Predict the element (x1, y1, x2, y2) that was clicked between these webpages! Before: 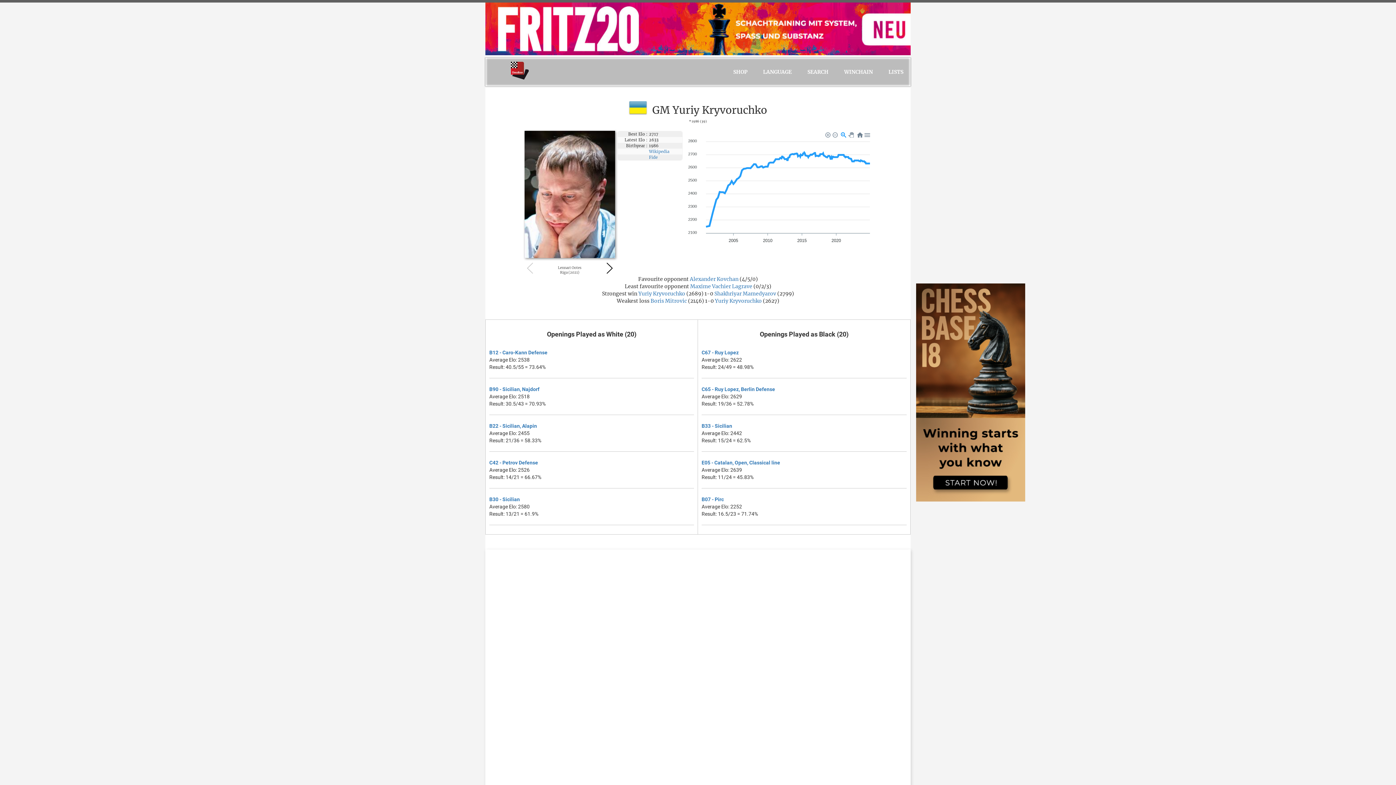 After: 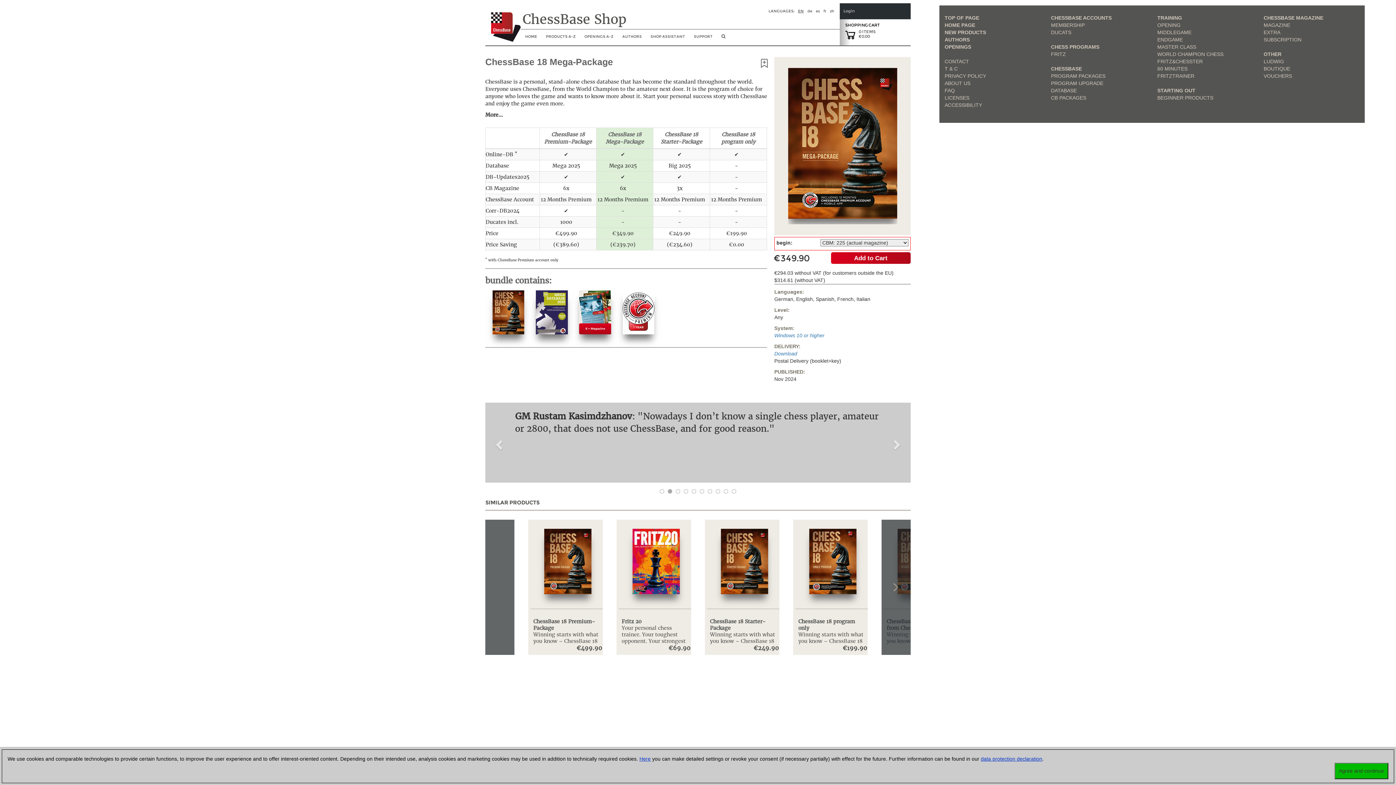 Action: bbox: (916, 389, 1025, 395)